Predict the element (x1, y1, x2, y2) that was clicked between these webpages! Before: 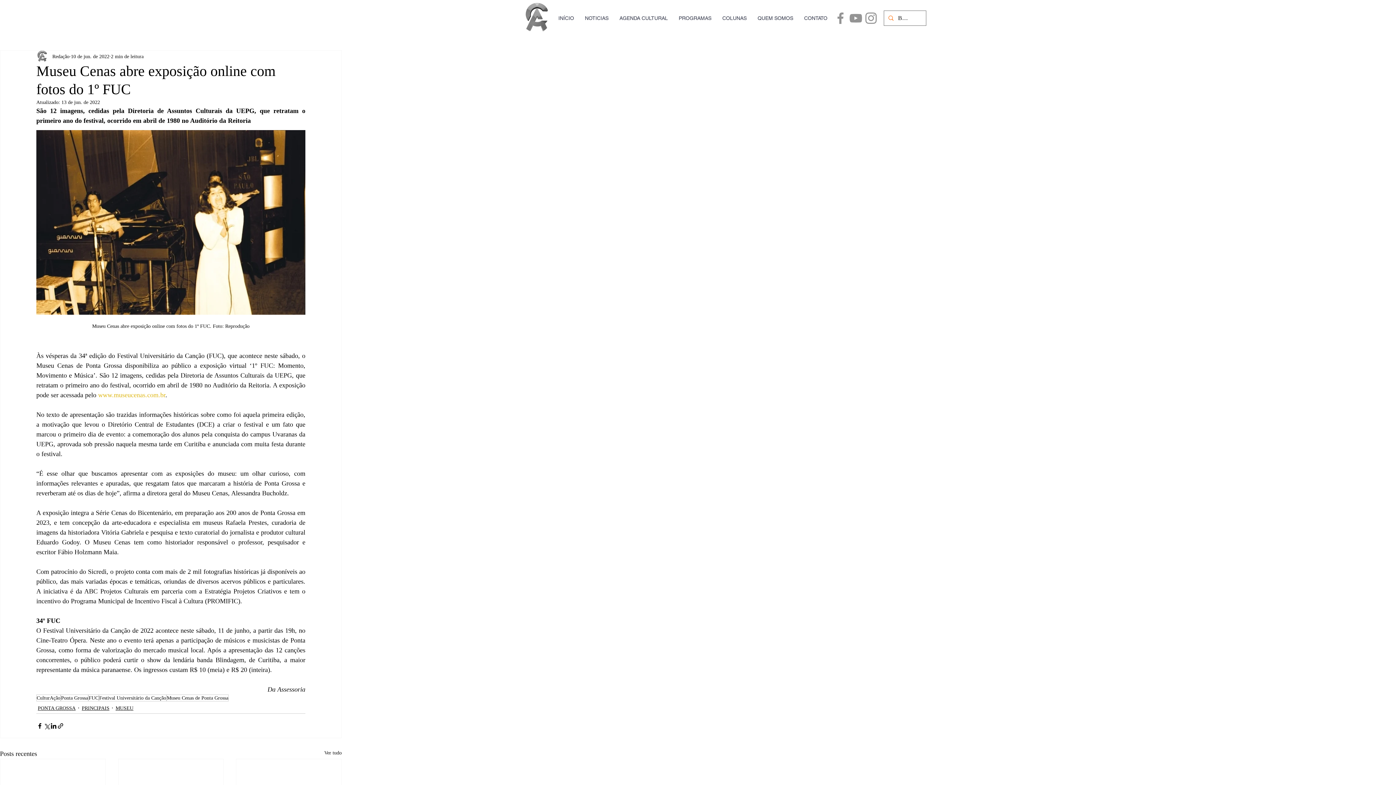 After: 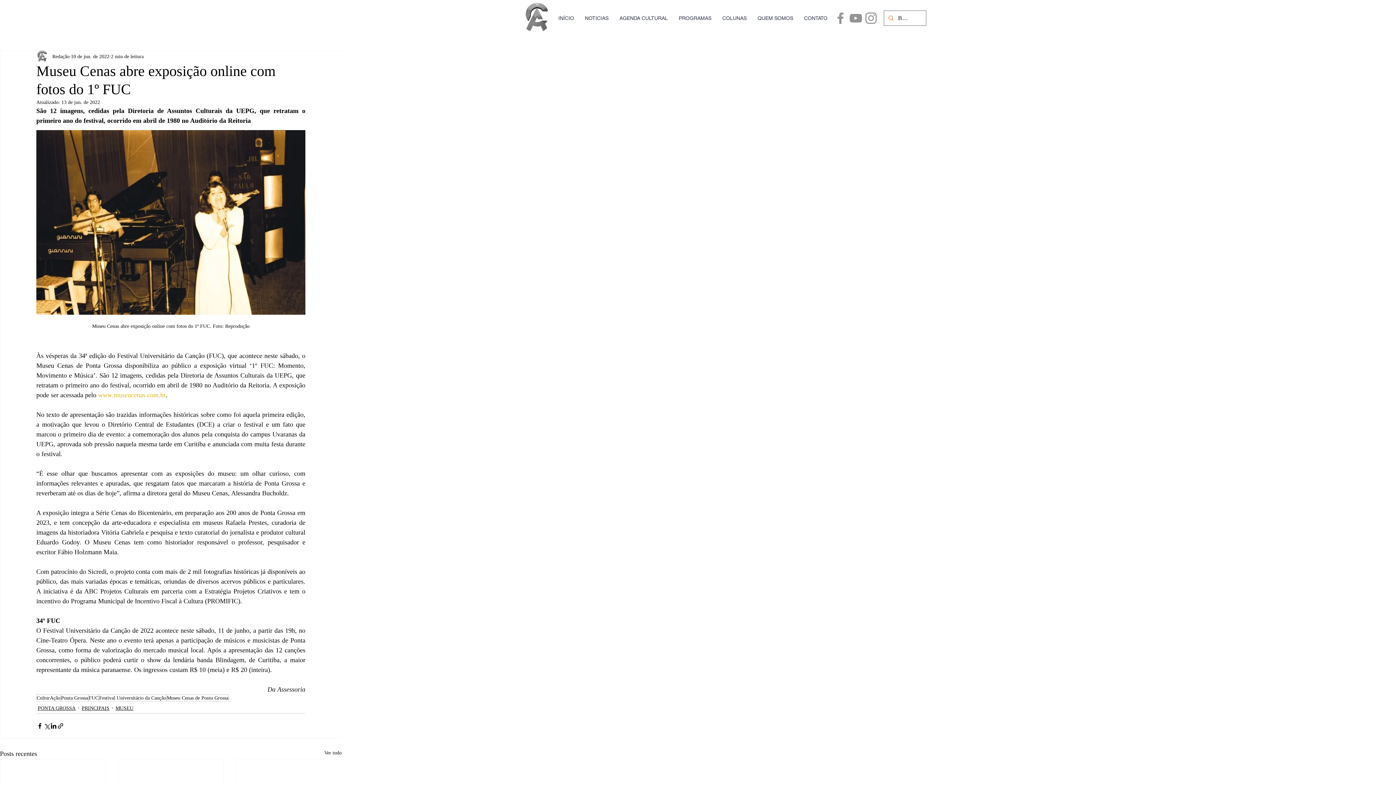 Action: label: Instagram bbox: (863, 10, 878, 25)